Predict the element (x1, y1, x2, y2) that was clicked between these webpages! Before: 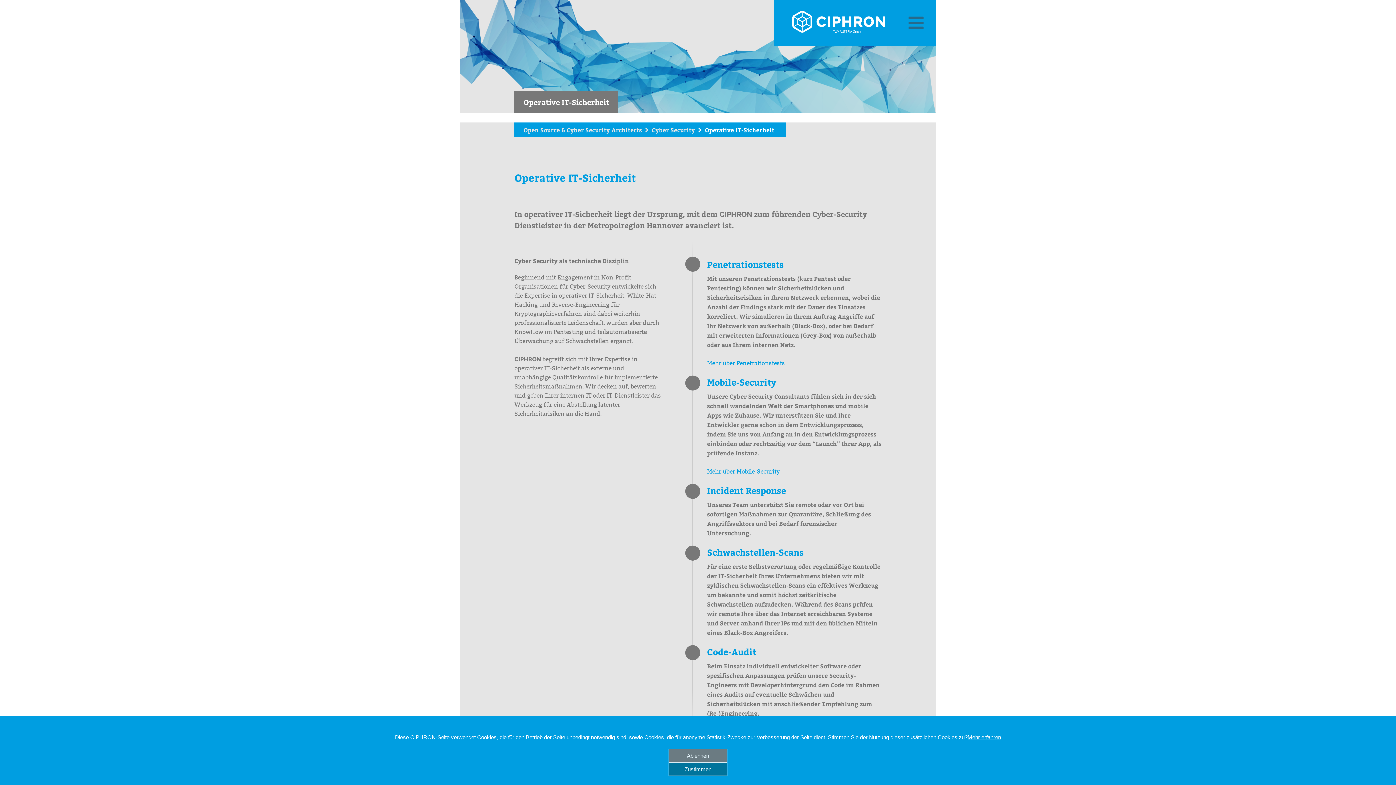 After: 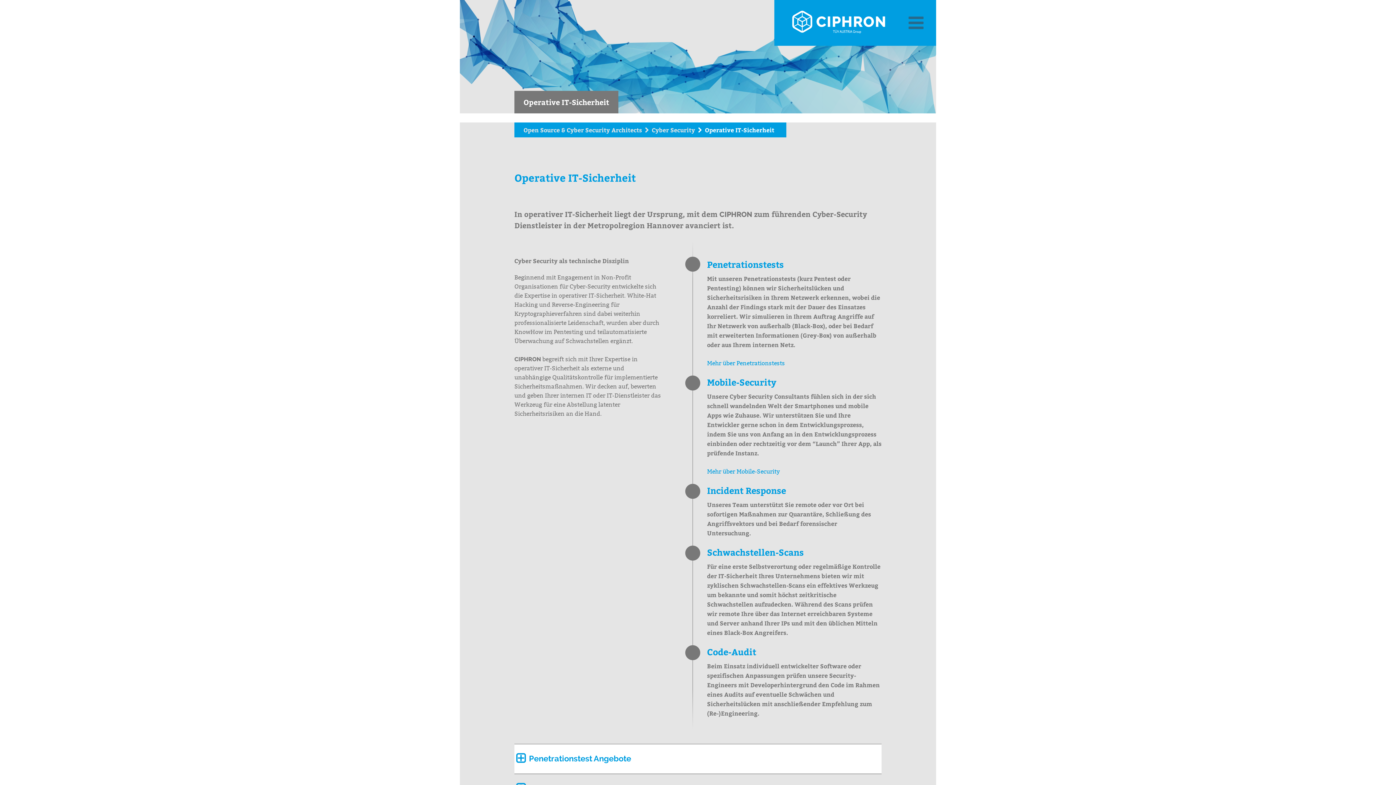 Action: label: Zustimmen bbox: (668, 762, 727, 776)